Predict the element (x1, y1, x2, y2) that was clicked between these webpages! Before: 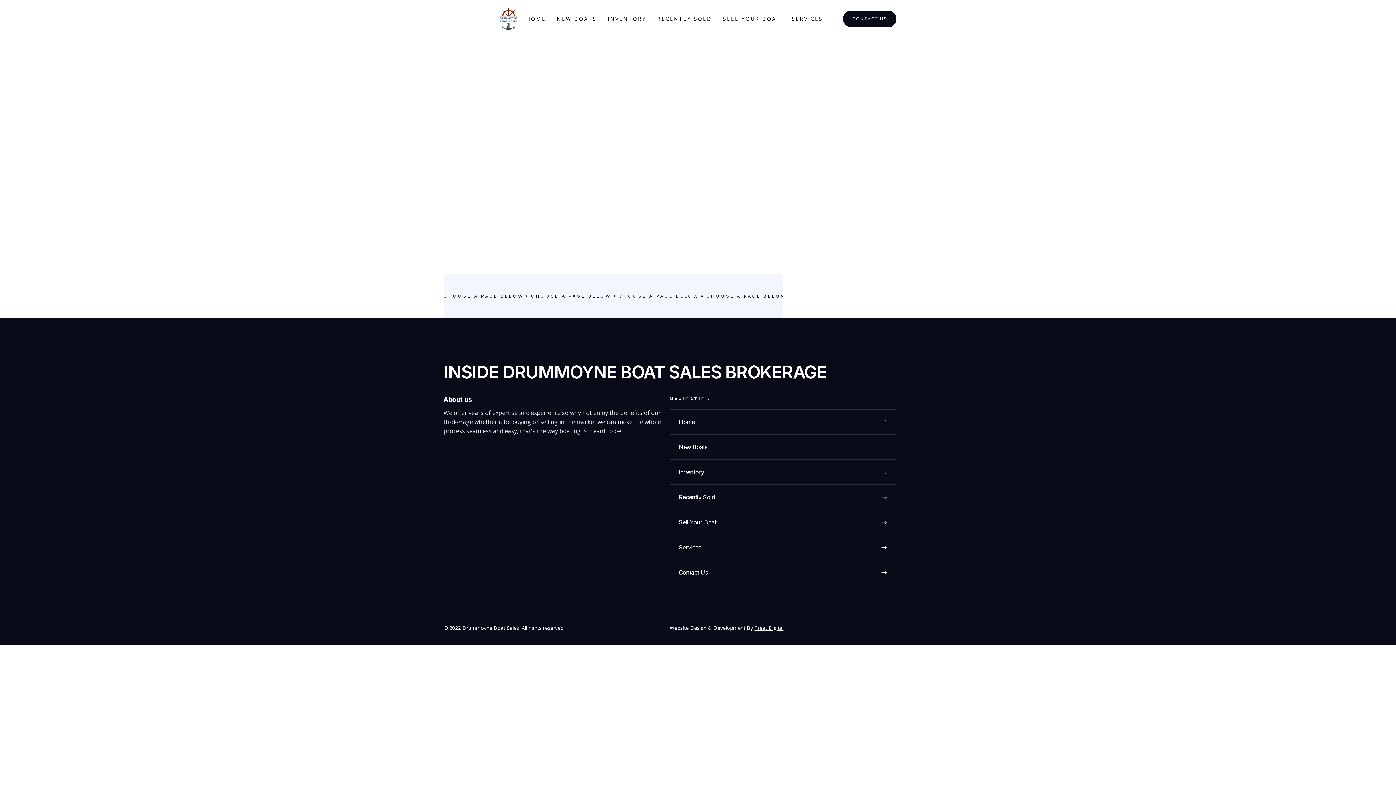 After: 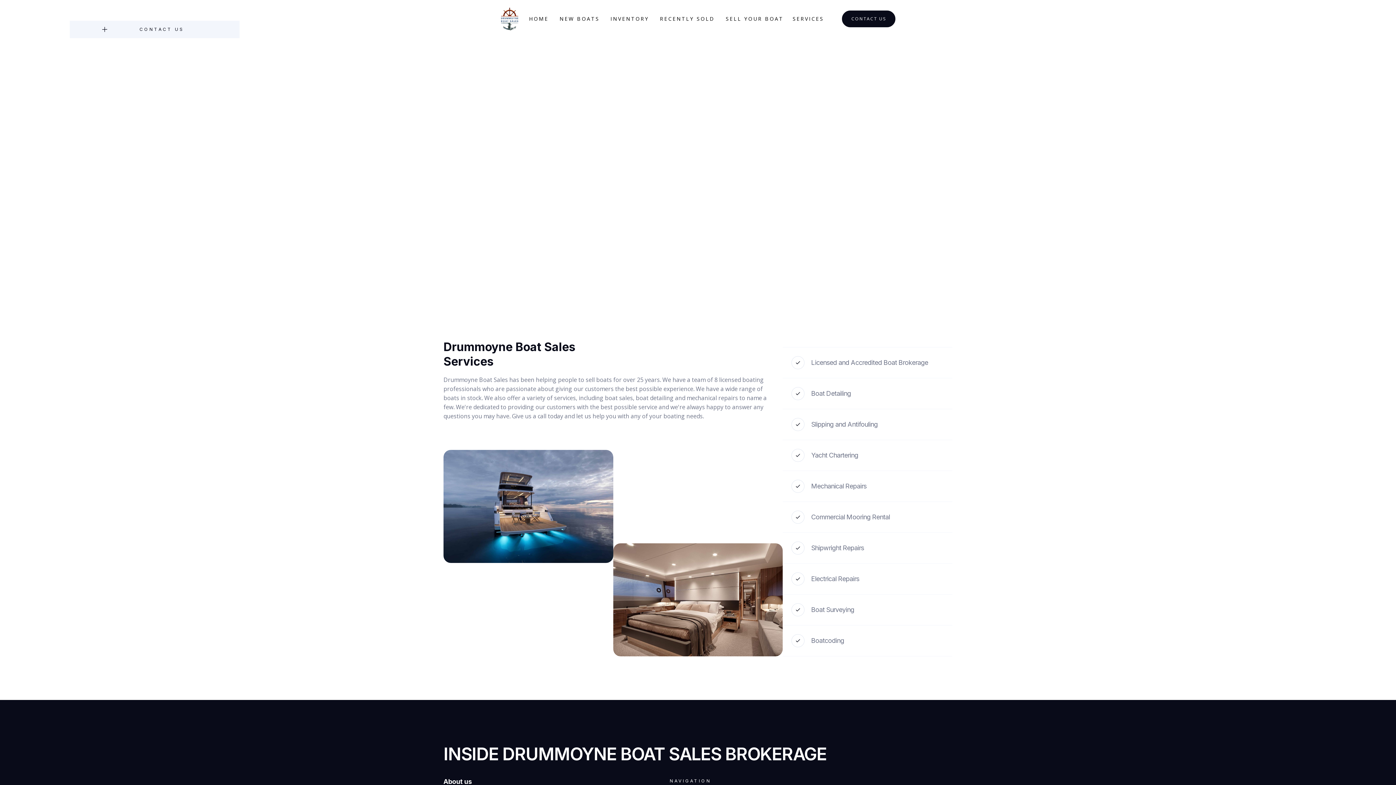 Action: label: Sell Your Boat bbox: (670, 510, 896, 535)